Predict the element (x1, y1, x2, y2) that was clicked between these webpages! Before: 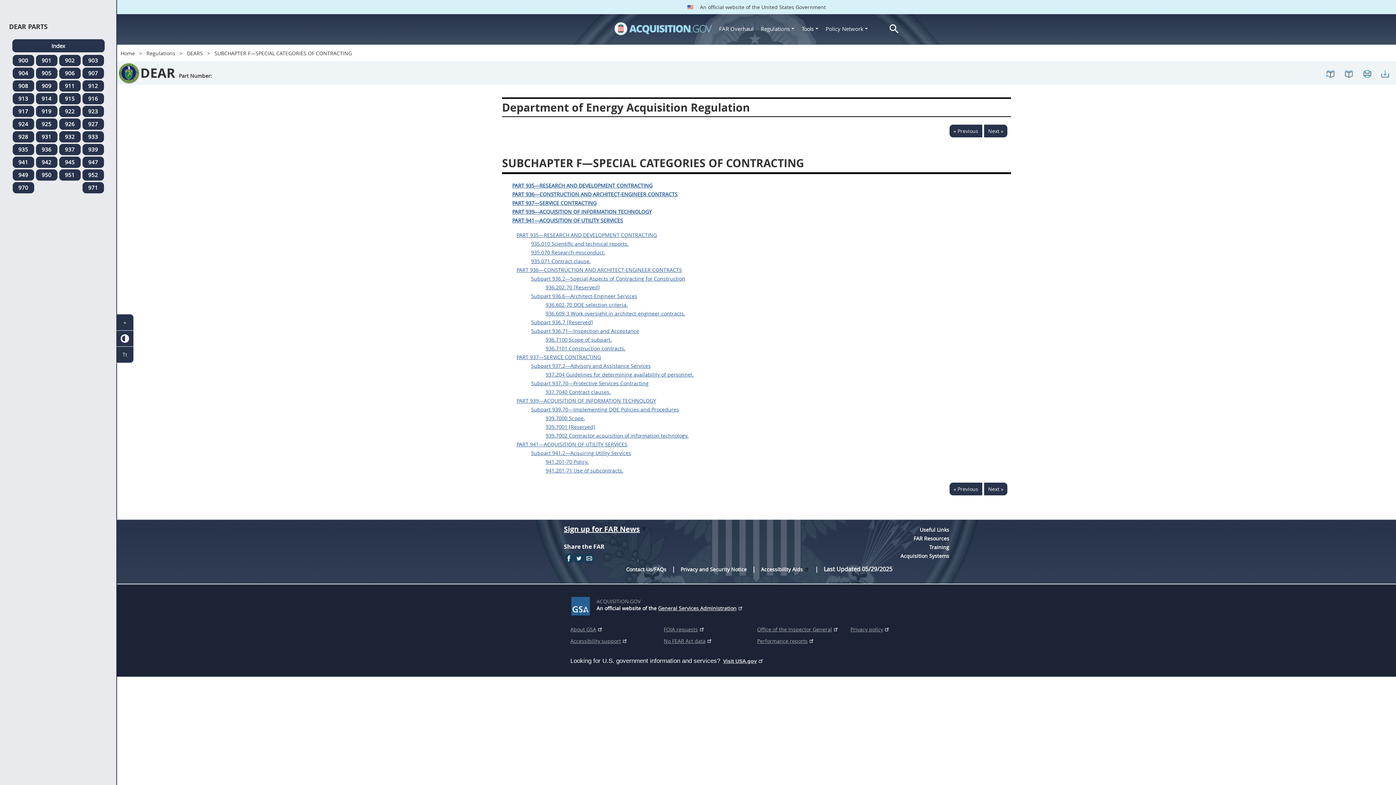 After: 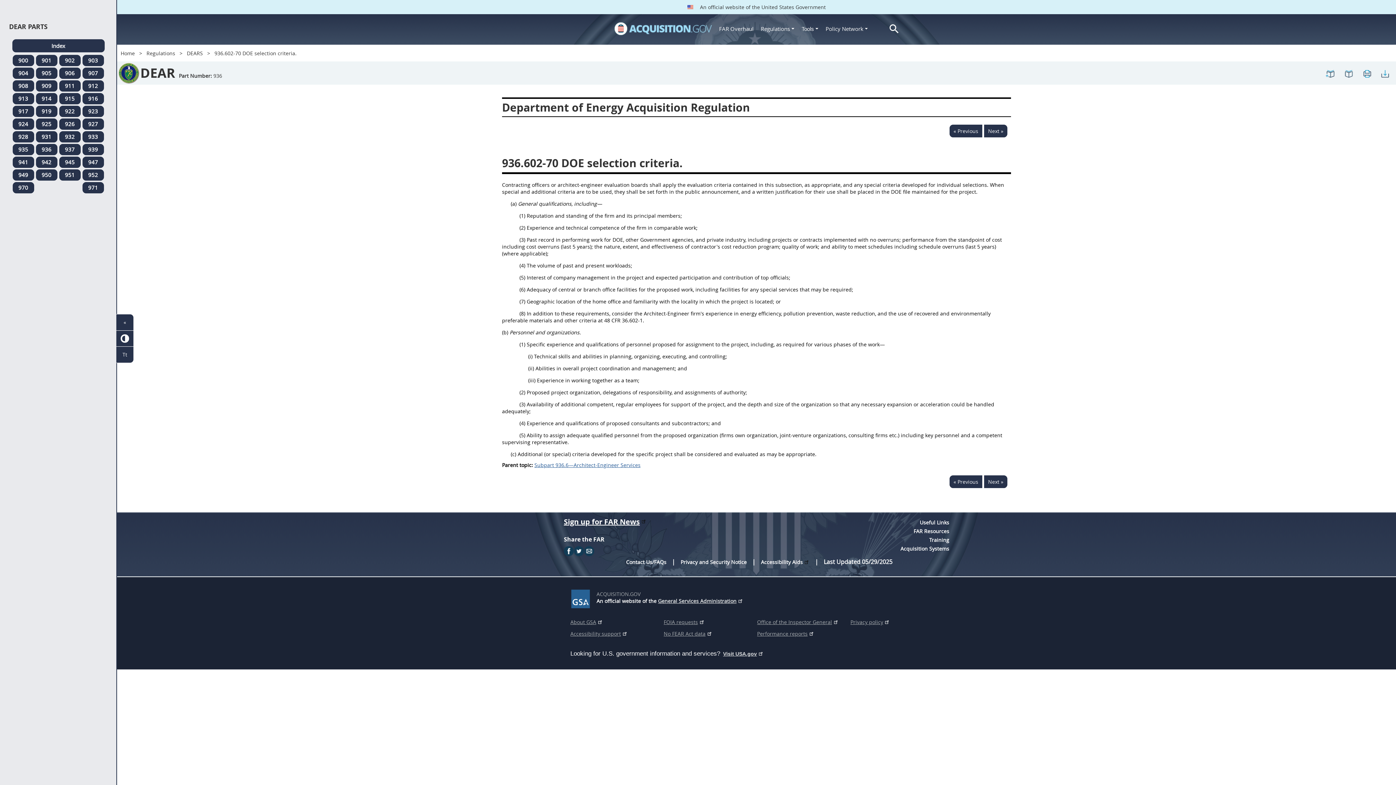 Action: label: 936.602-70   DOE selection criteria.. Link 13 bbox: (545, 301, 628, 308)